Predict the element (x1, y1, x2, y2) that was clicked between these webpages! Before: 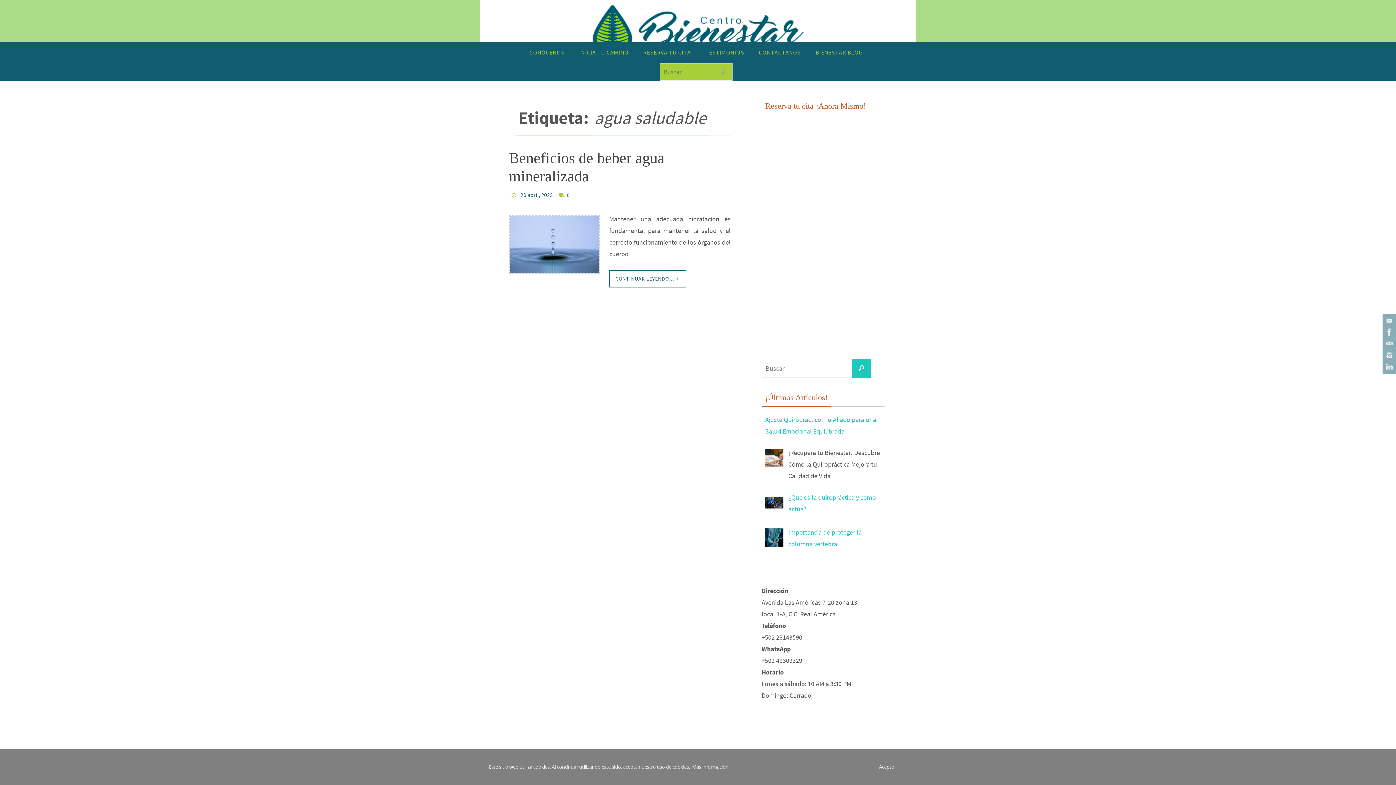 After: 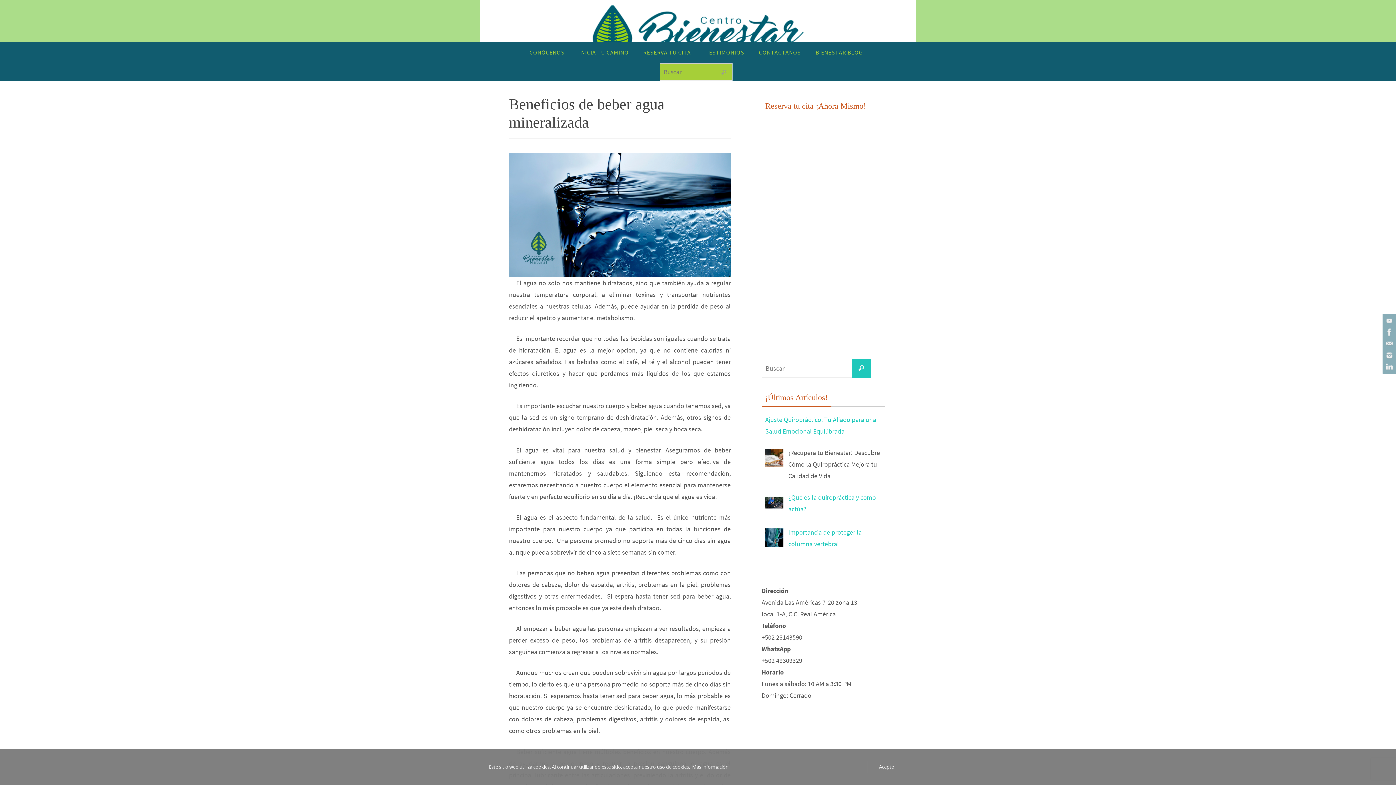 Action: bbox: (520, 191, 553, 198) label: 20 abril, 2023